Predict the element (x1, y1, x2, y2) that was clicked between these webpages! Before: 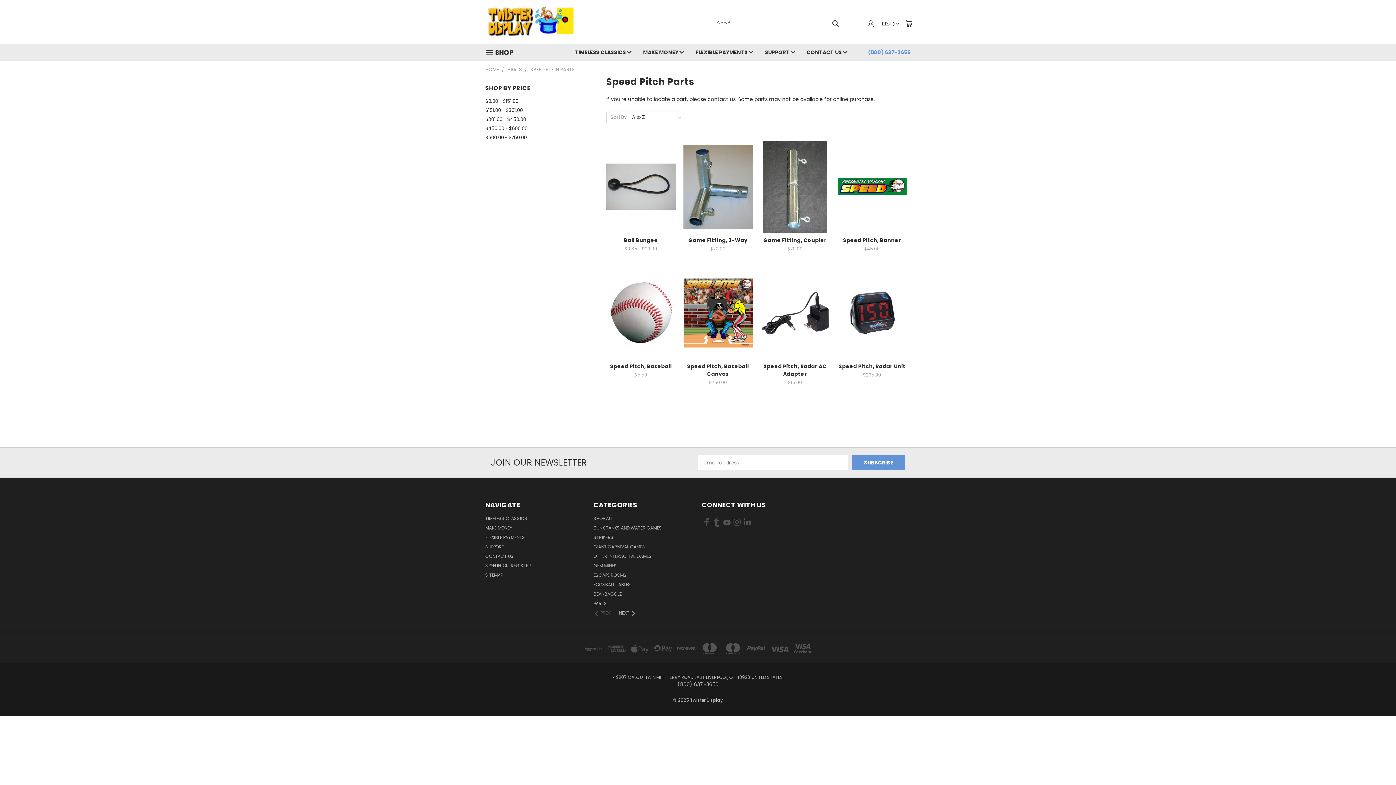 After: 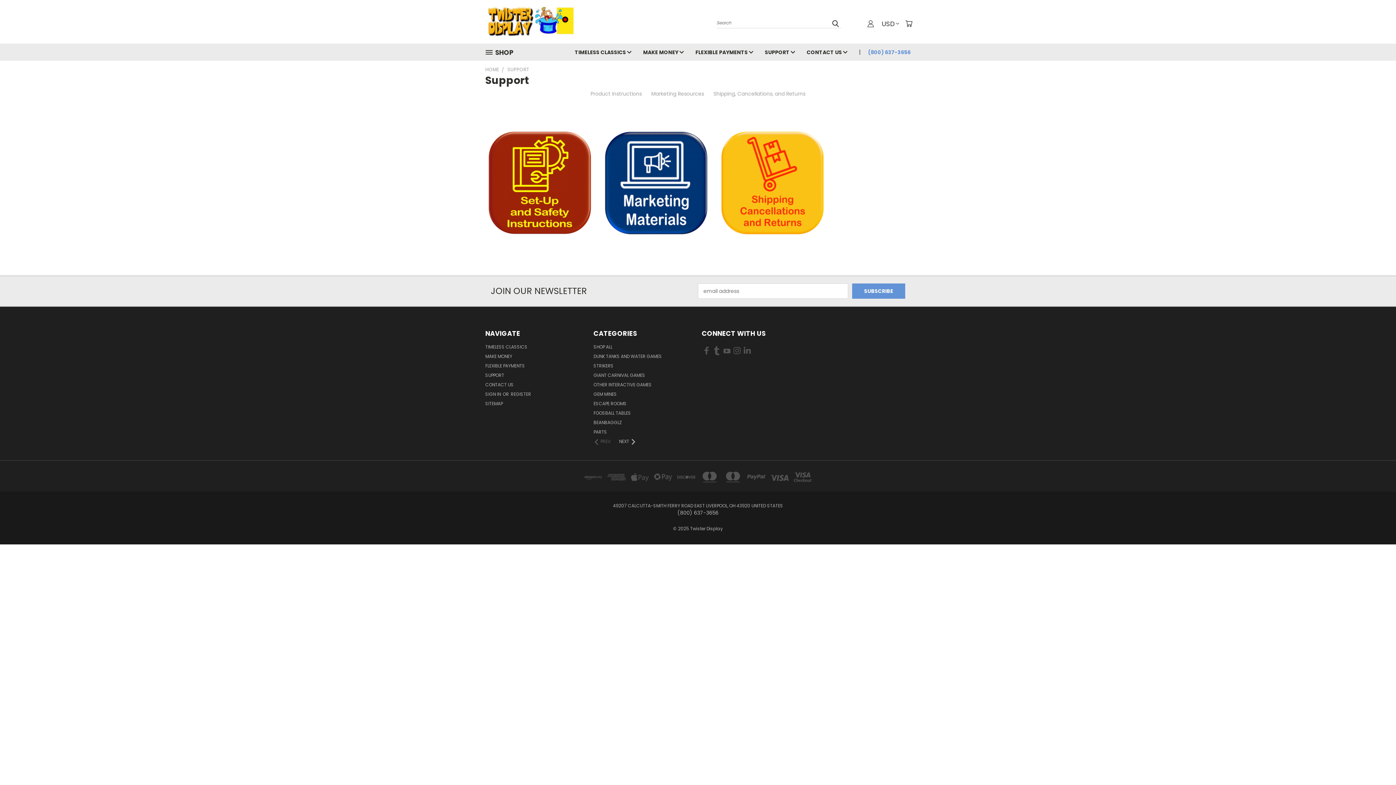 Action: bbox: (485, 544, 504, 553) label: SUPPORT